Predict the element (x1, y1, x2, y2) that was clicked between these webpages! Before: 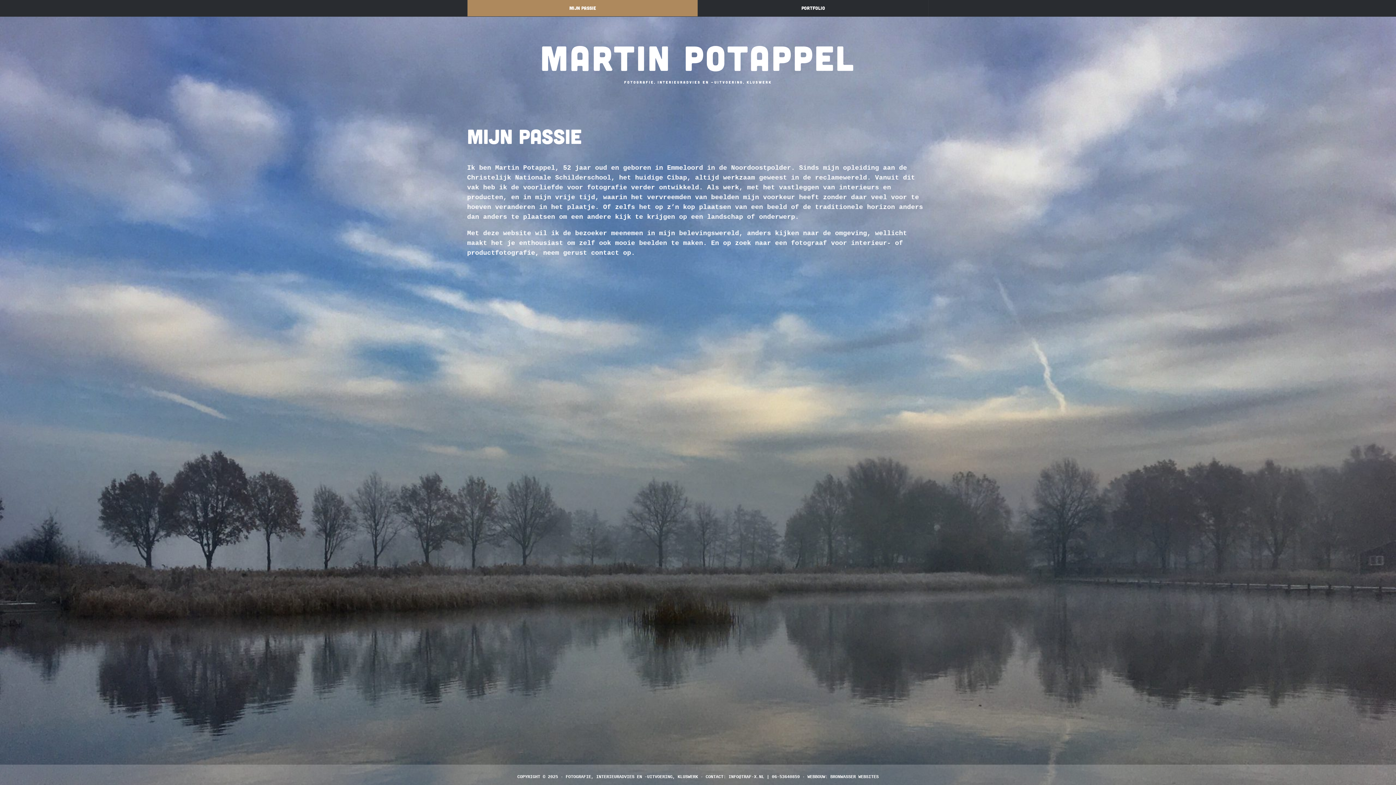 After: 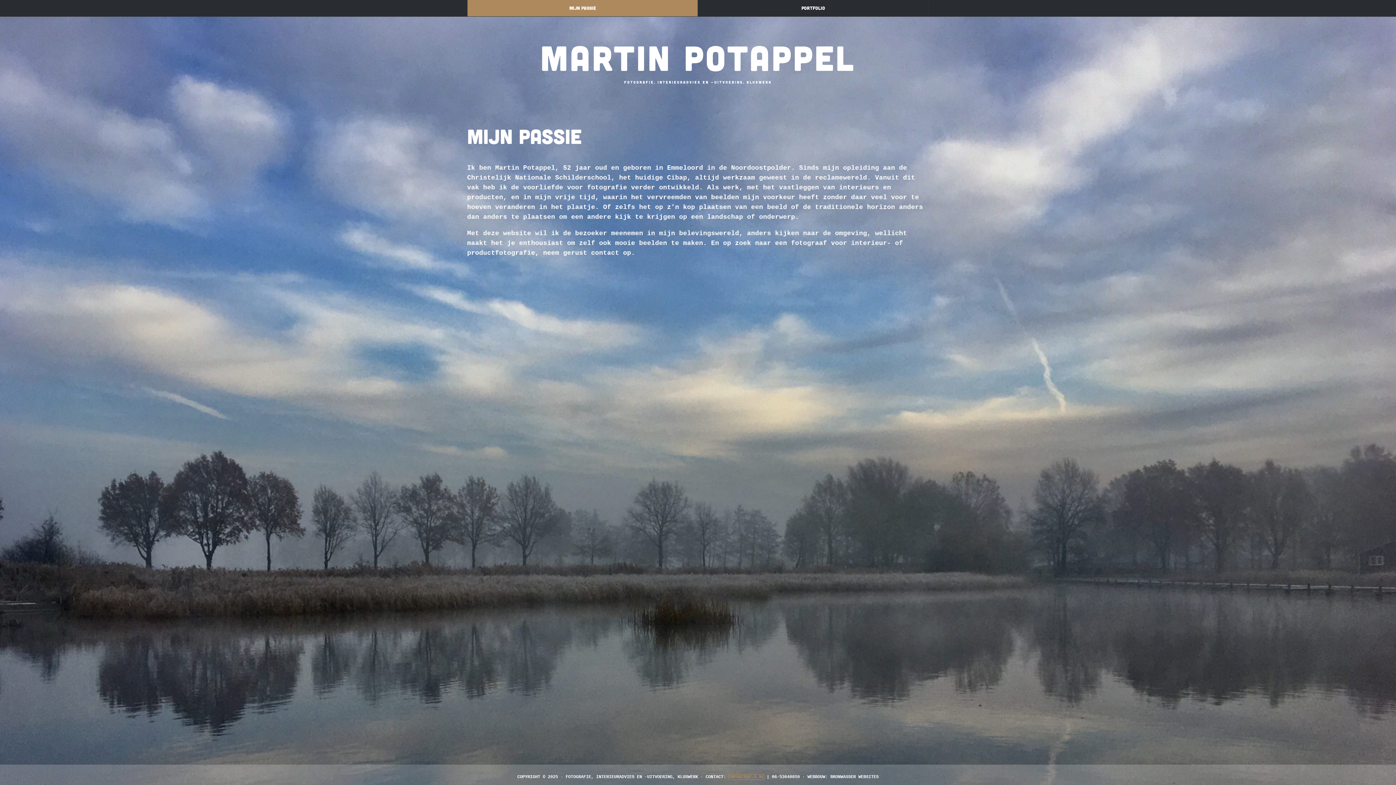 Action: bbox: (728, 774, 764, 780) label: INFO@TRAF-X.NL